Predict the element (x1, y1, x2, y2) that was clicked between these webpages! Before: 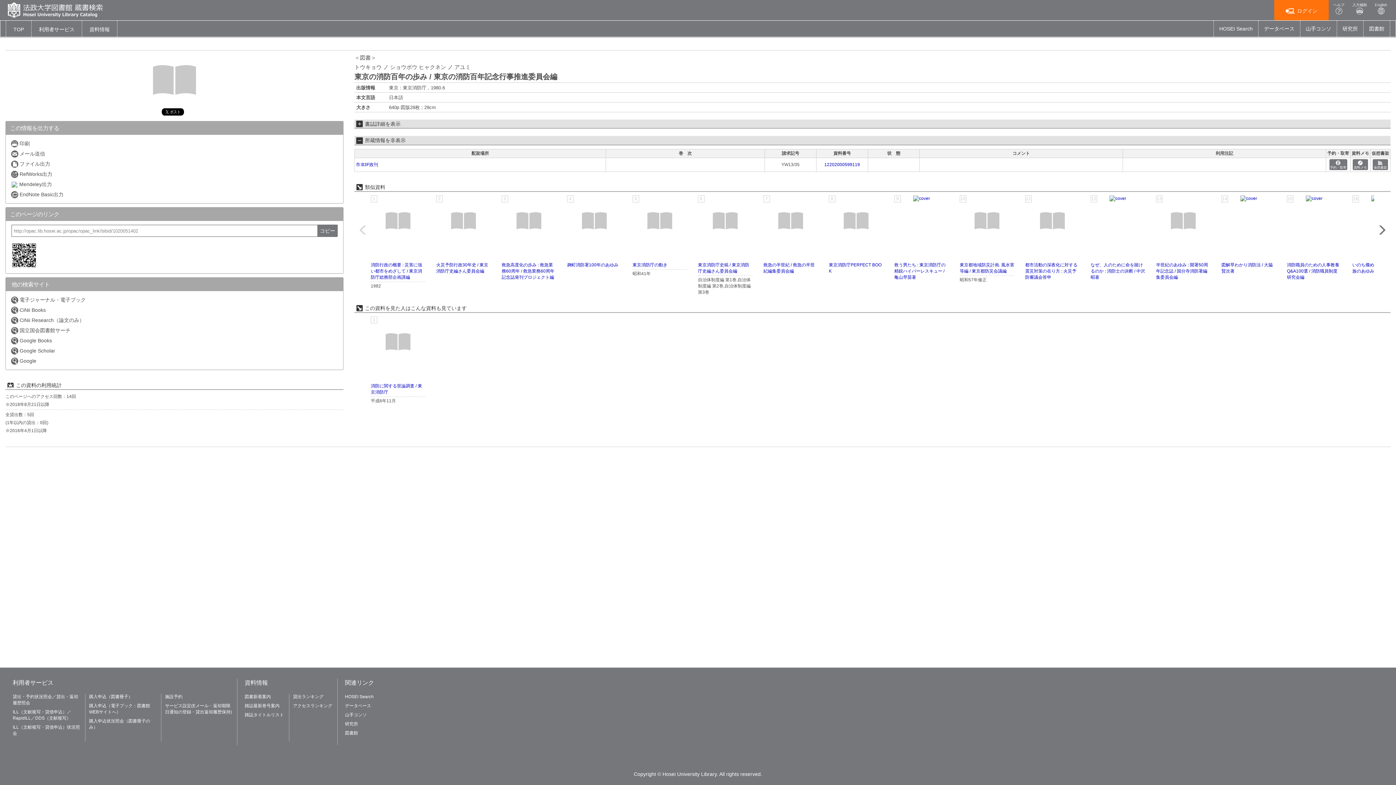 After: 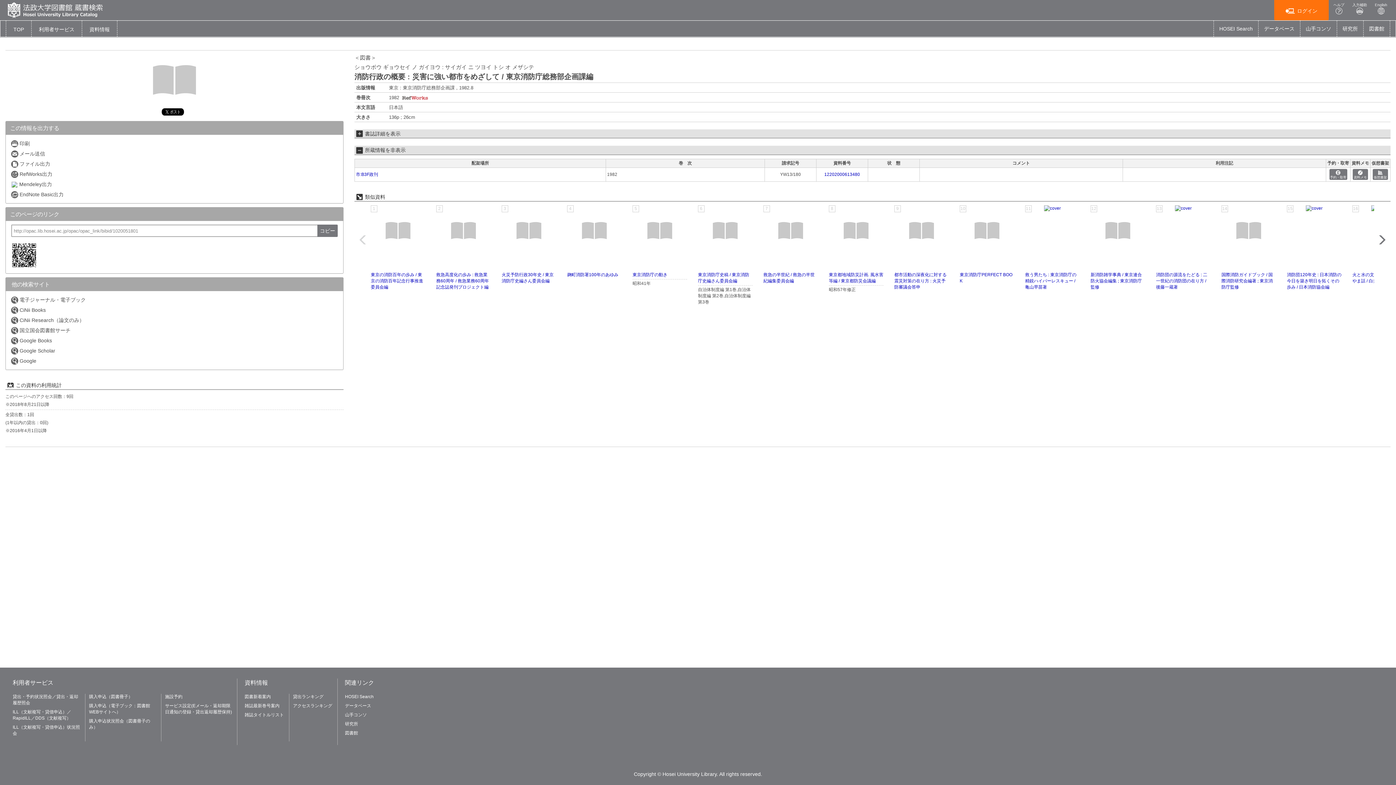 Action: label: 消防行政の概要 : 災害に強い都市をめざして / 東京消防庁総務部企画課編 bbox: (370, 262, 422, 279)